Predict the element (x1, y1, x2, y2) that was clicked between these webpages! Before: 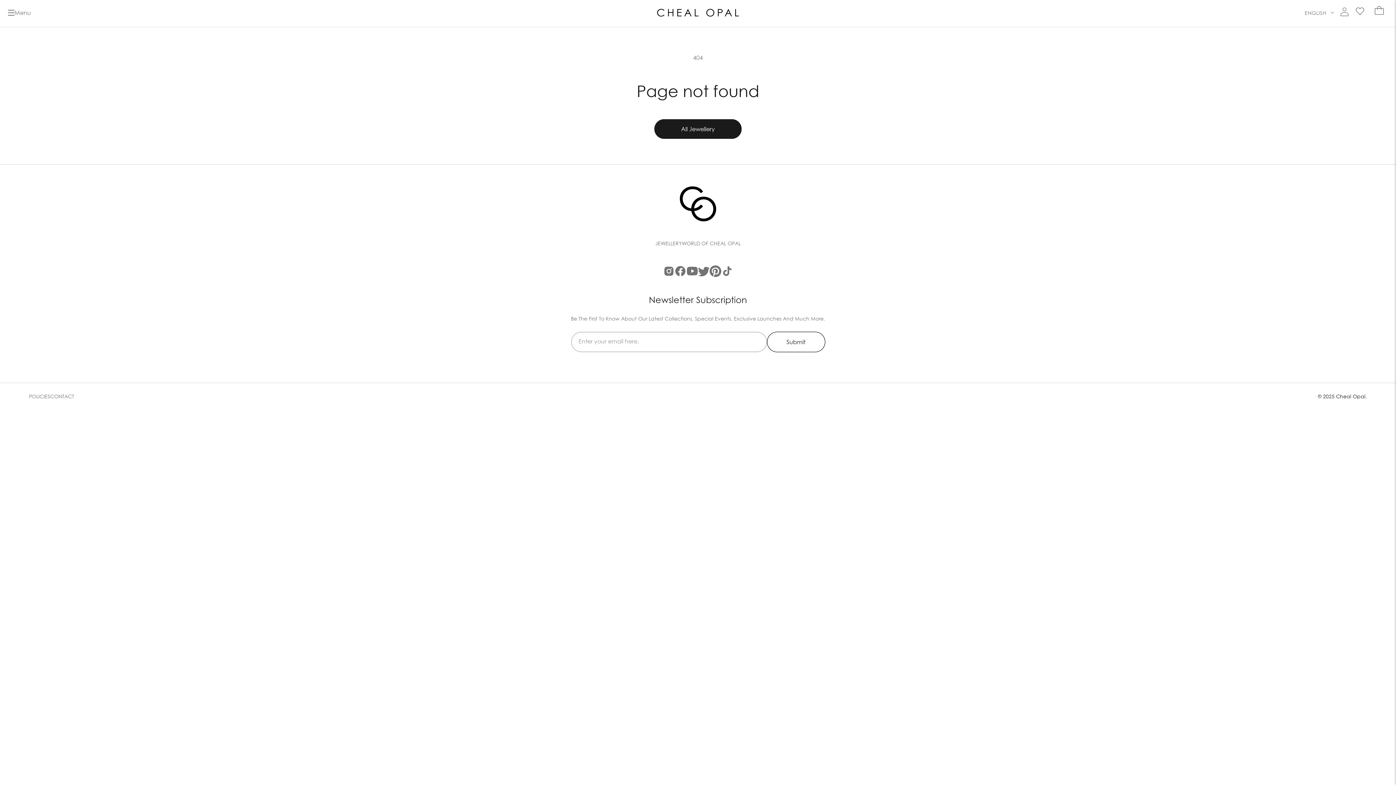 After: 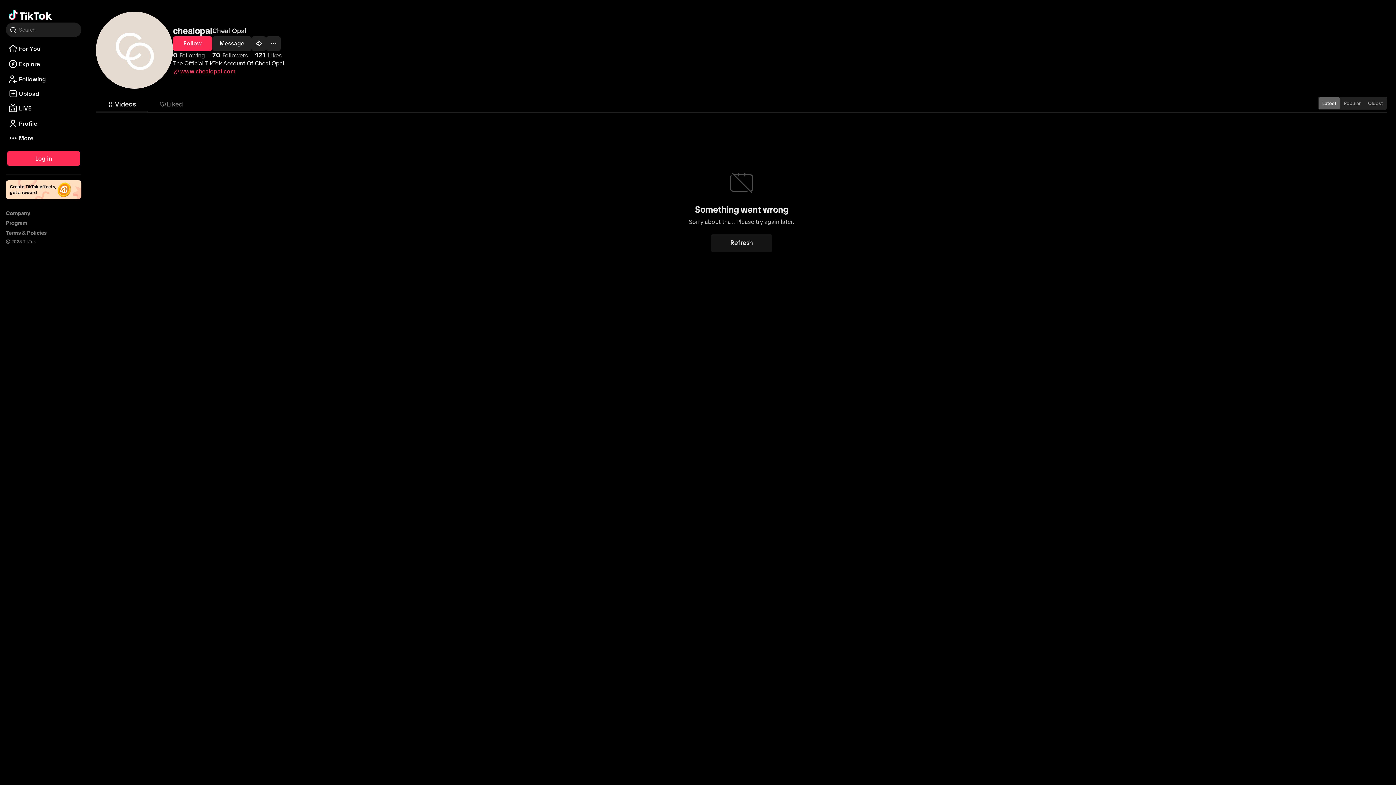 Action: label: TikTok bbox: (721, 265, 733, 277)